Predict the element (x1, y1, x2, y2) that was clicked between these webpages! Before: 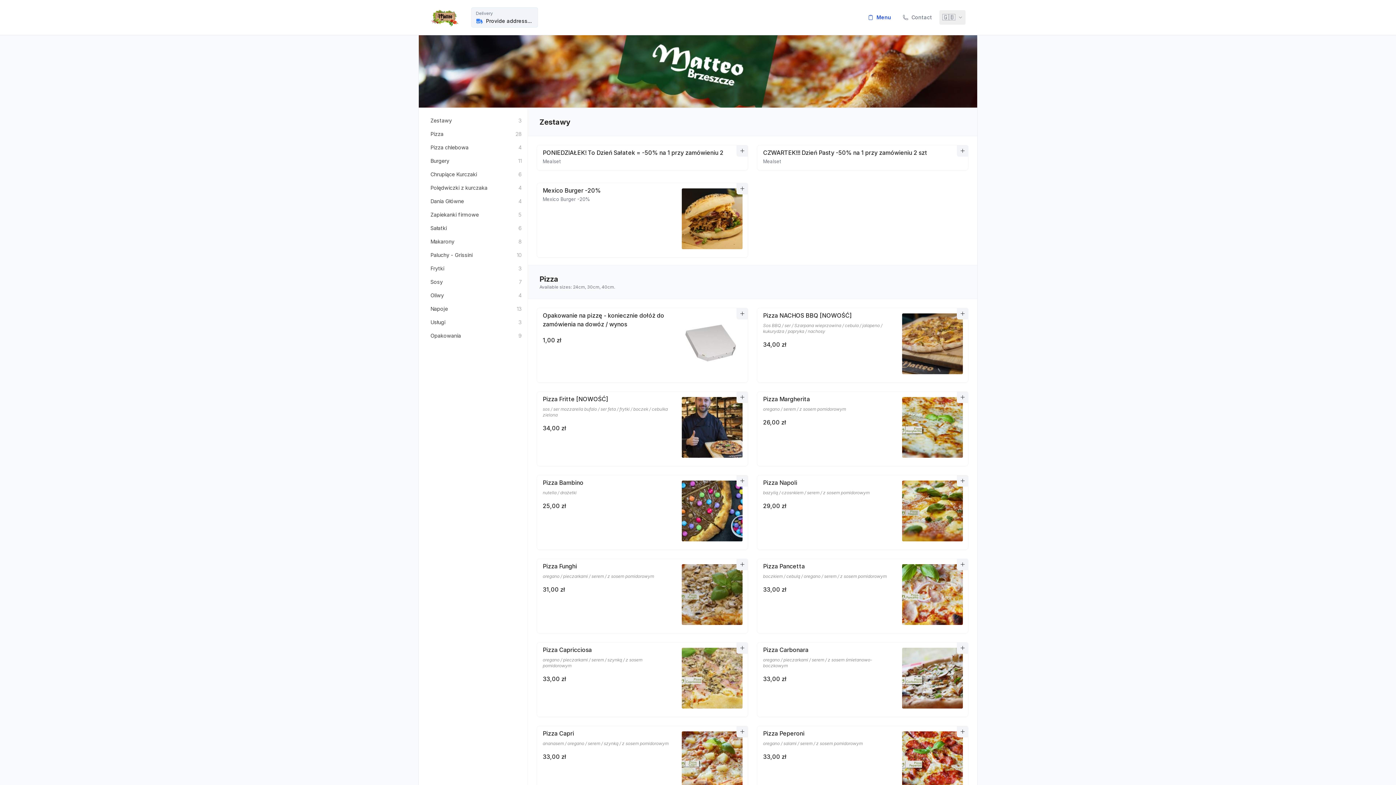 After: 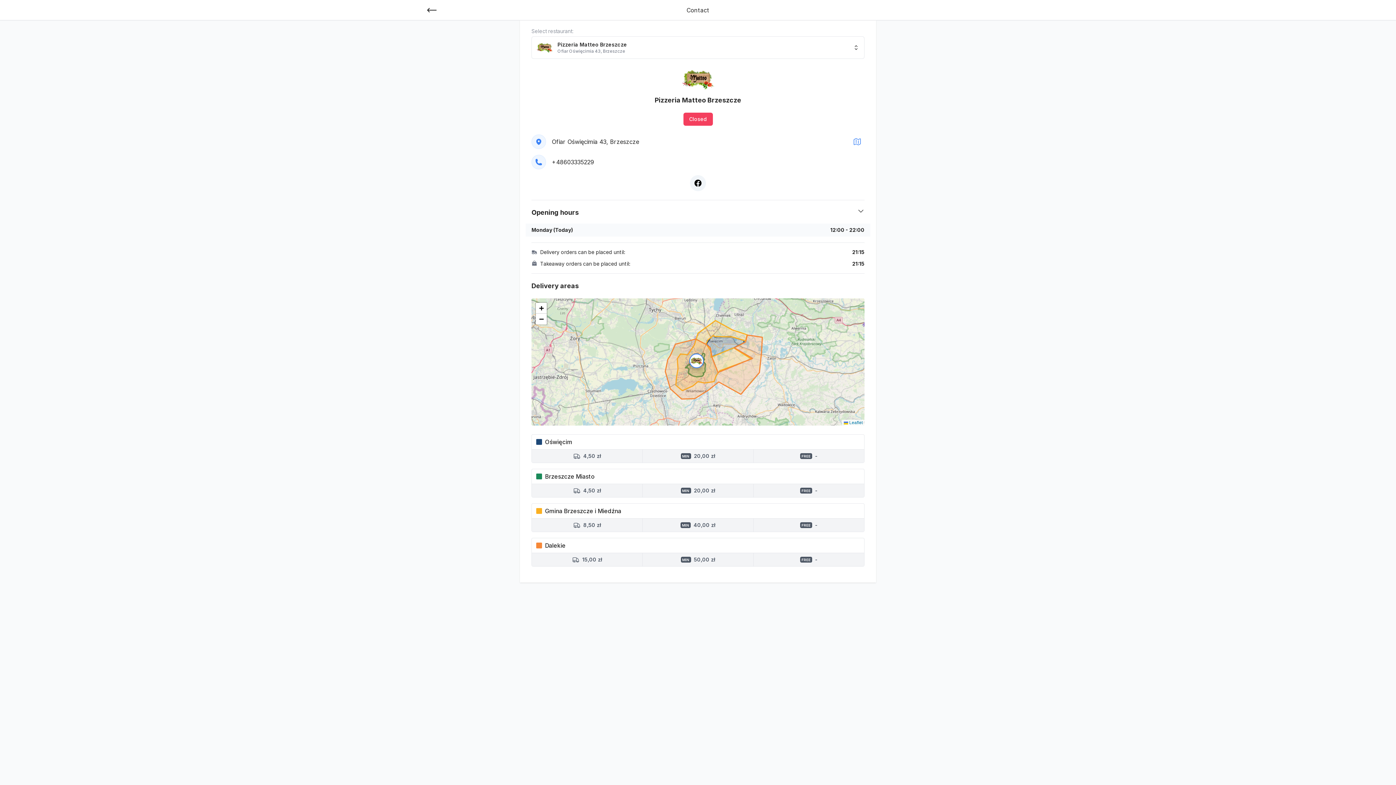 Action: label: Contact bbox: (898, 10, 936, 24)